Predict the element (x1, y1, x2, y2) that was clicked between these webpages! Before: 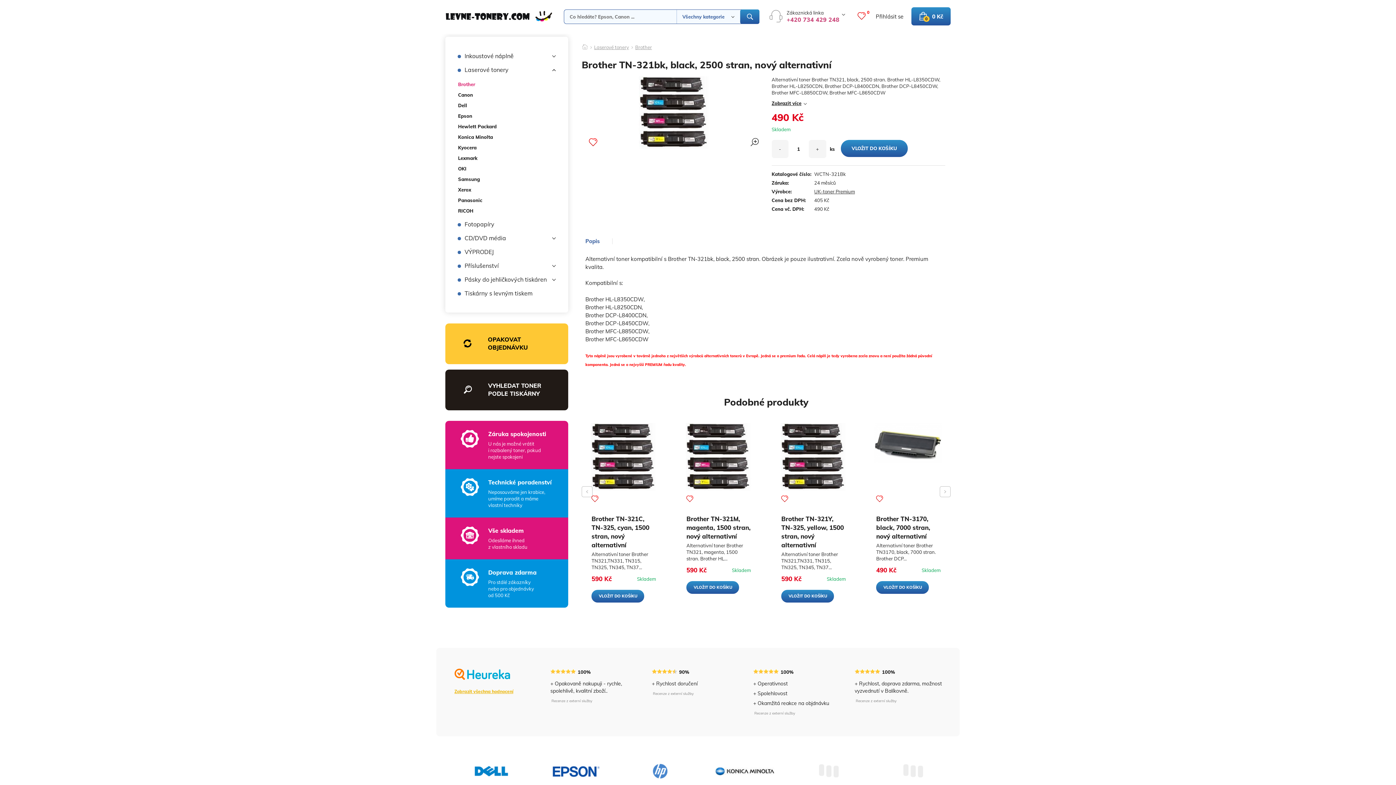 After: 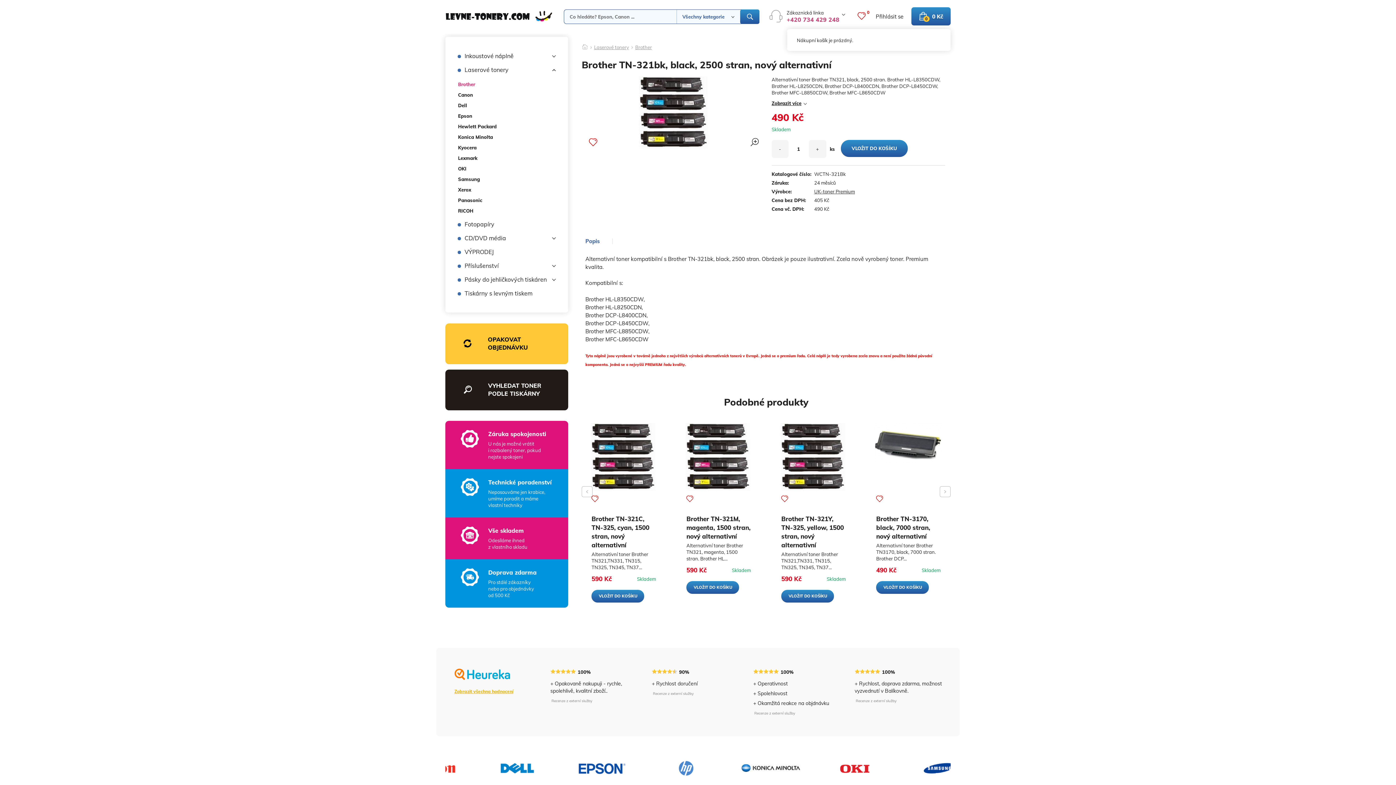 Action: label: 0 Kč
0 bbox: (911, 7, 950, 25)